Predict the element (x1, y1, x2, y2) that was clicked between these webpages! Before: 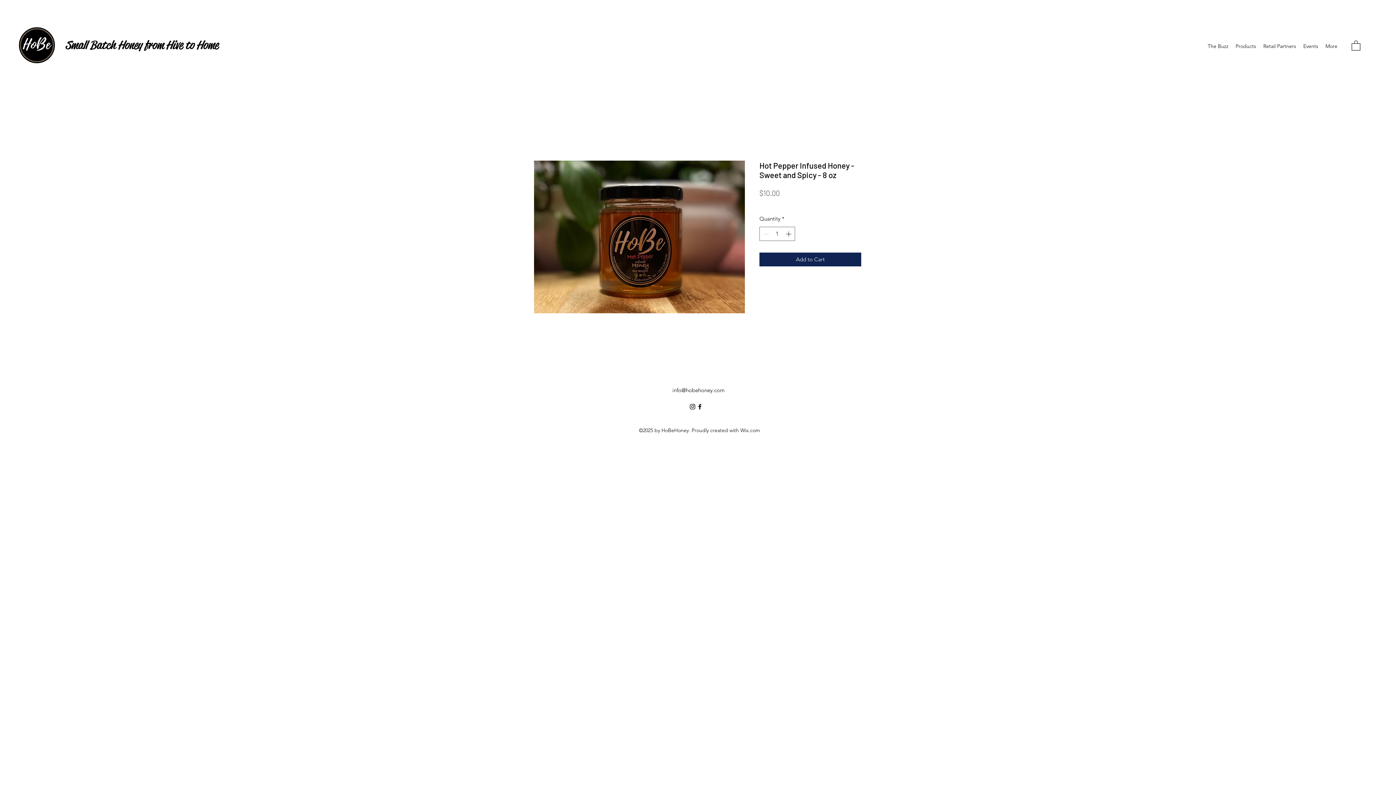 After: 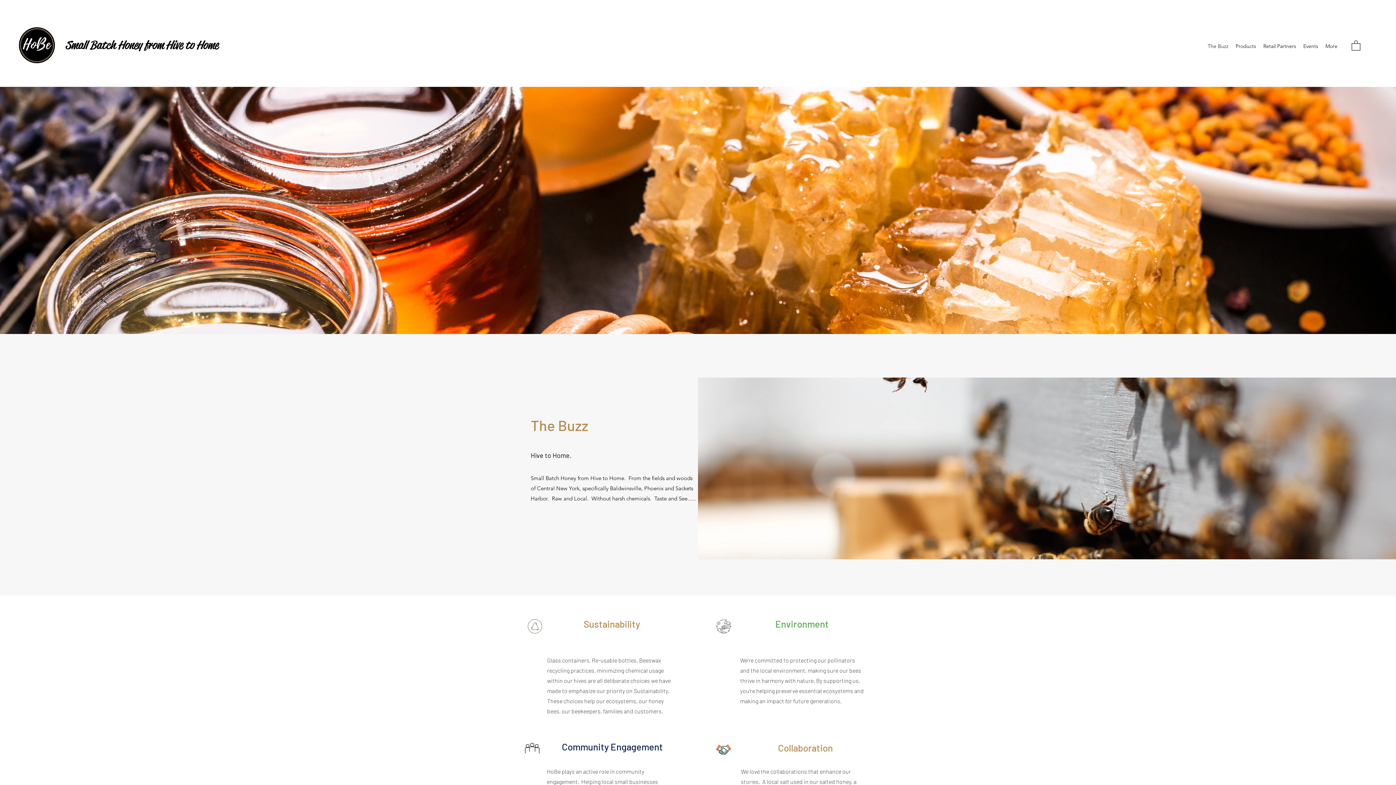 Action: bbox: (18, 27, 54, 63)